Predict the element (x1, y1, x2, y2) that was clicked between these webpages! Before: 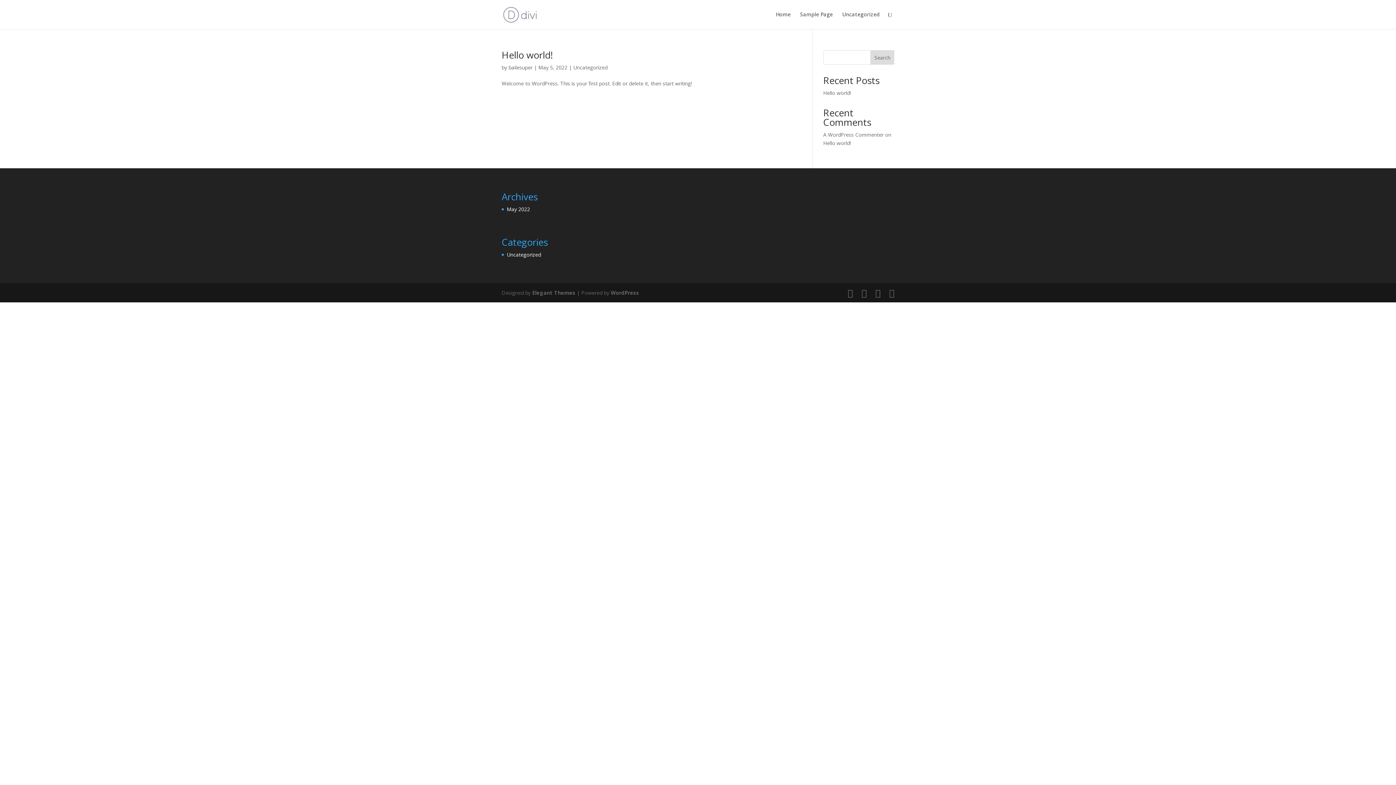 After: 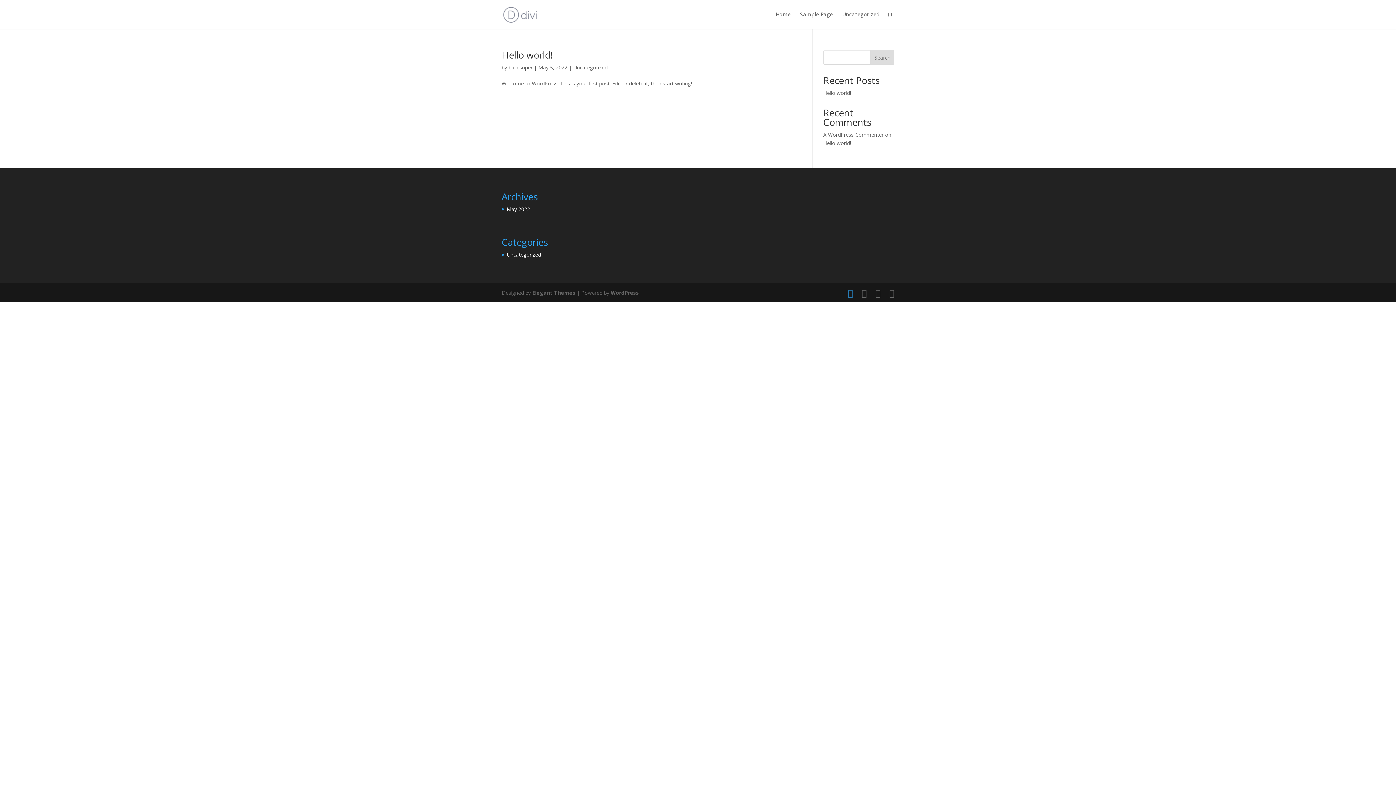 Action: bbox: (848, 288, 853, 297)